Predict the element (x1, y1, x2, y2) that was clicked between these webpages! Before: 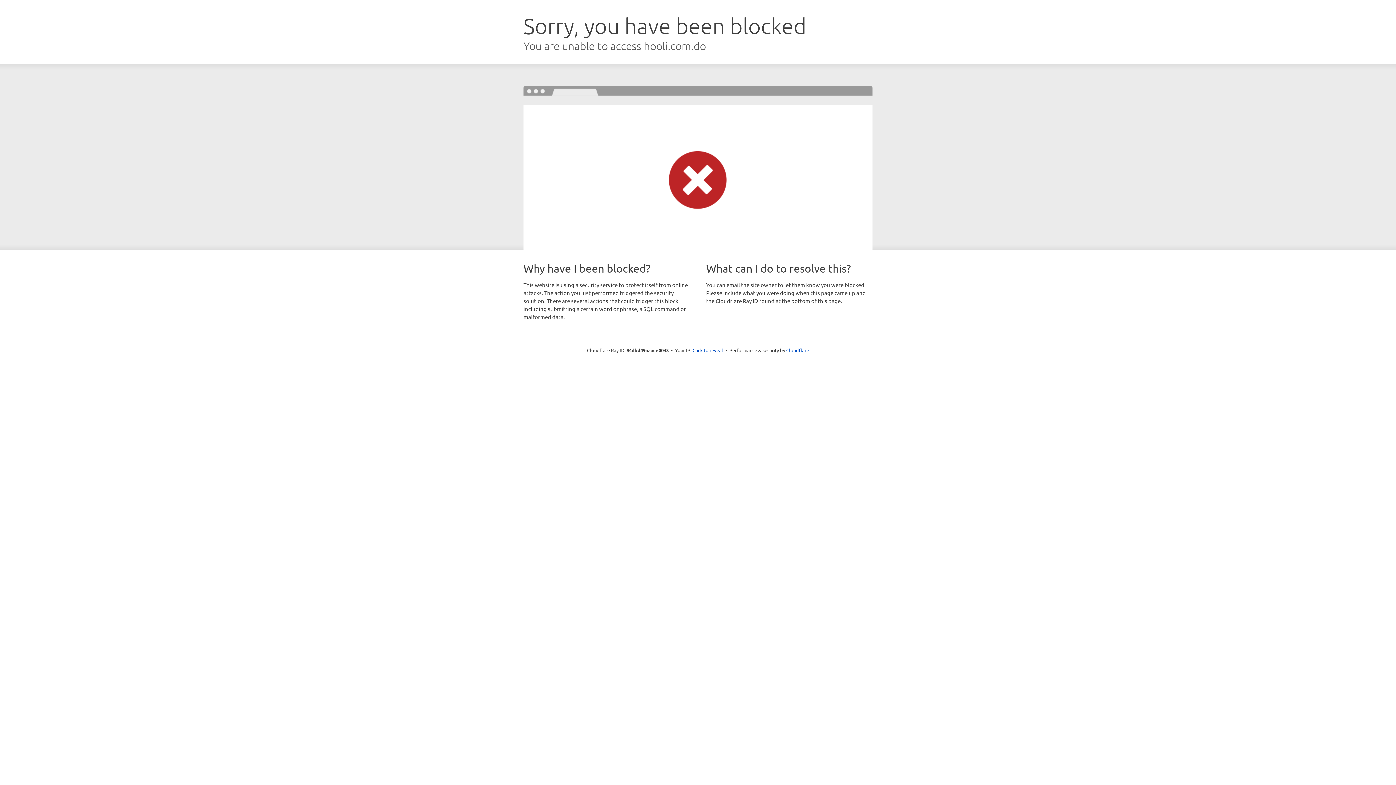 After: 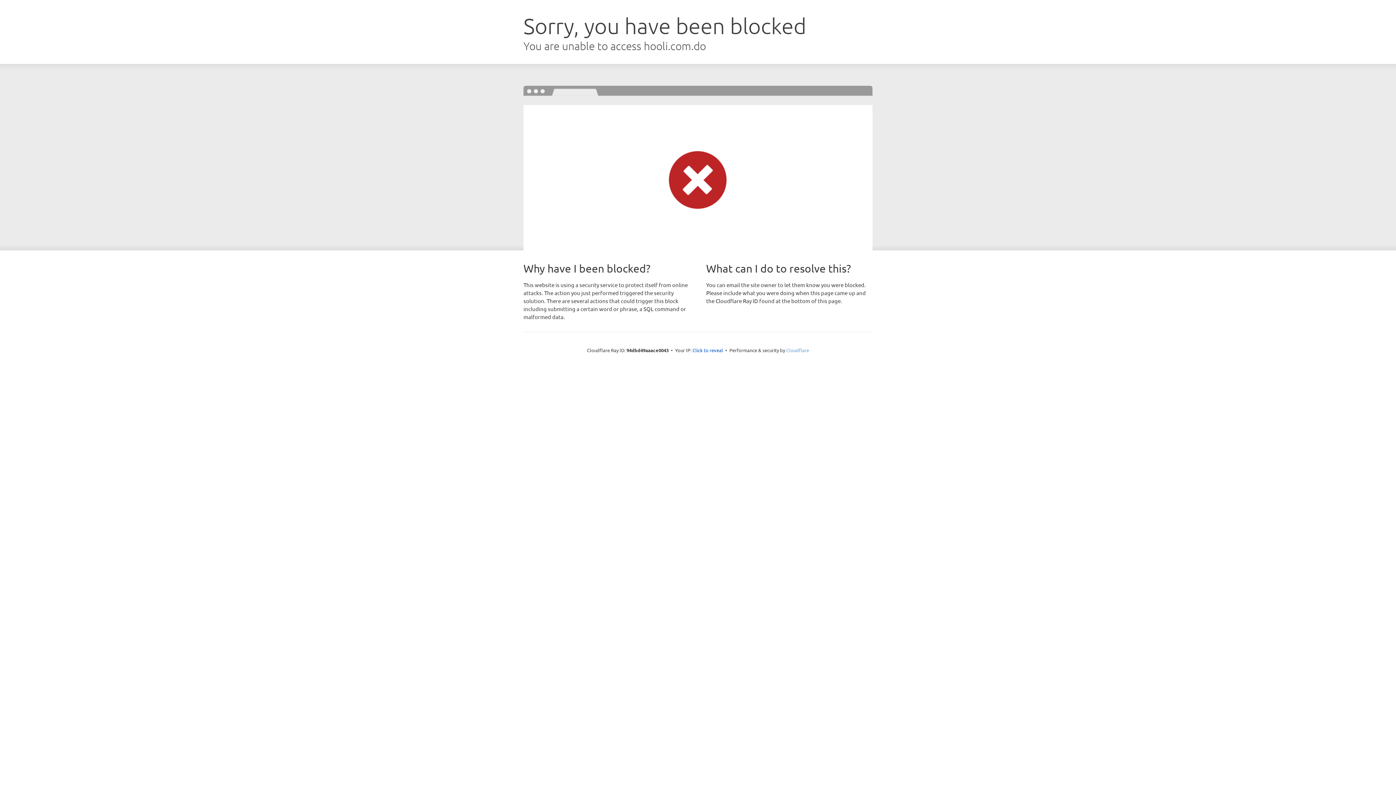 Action: bbox: (786, 347, 809, 353) label: Cloudflare